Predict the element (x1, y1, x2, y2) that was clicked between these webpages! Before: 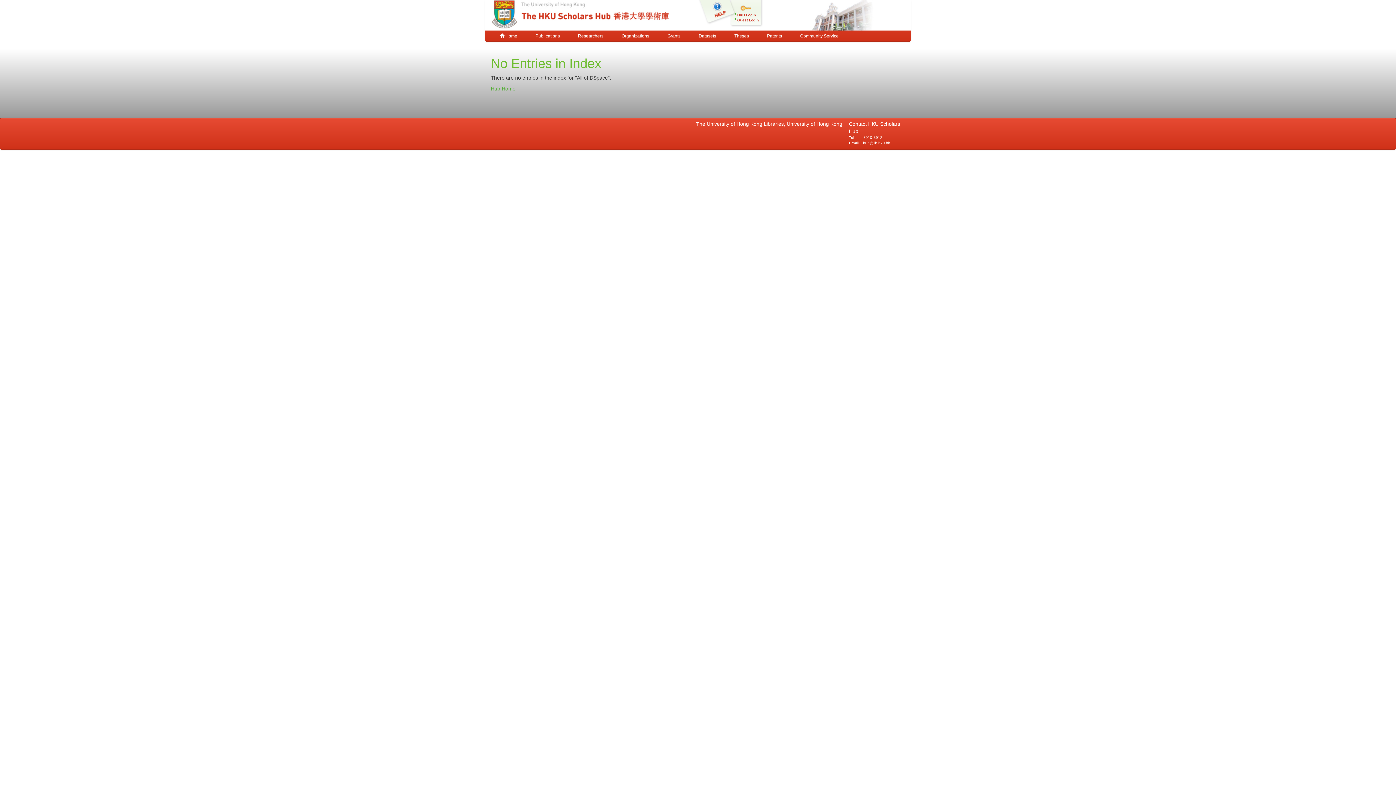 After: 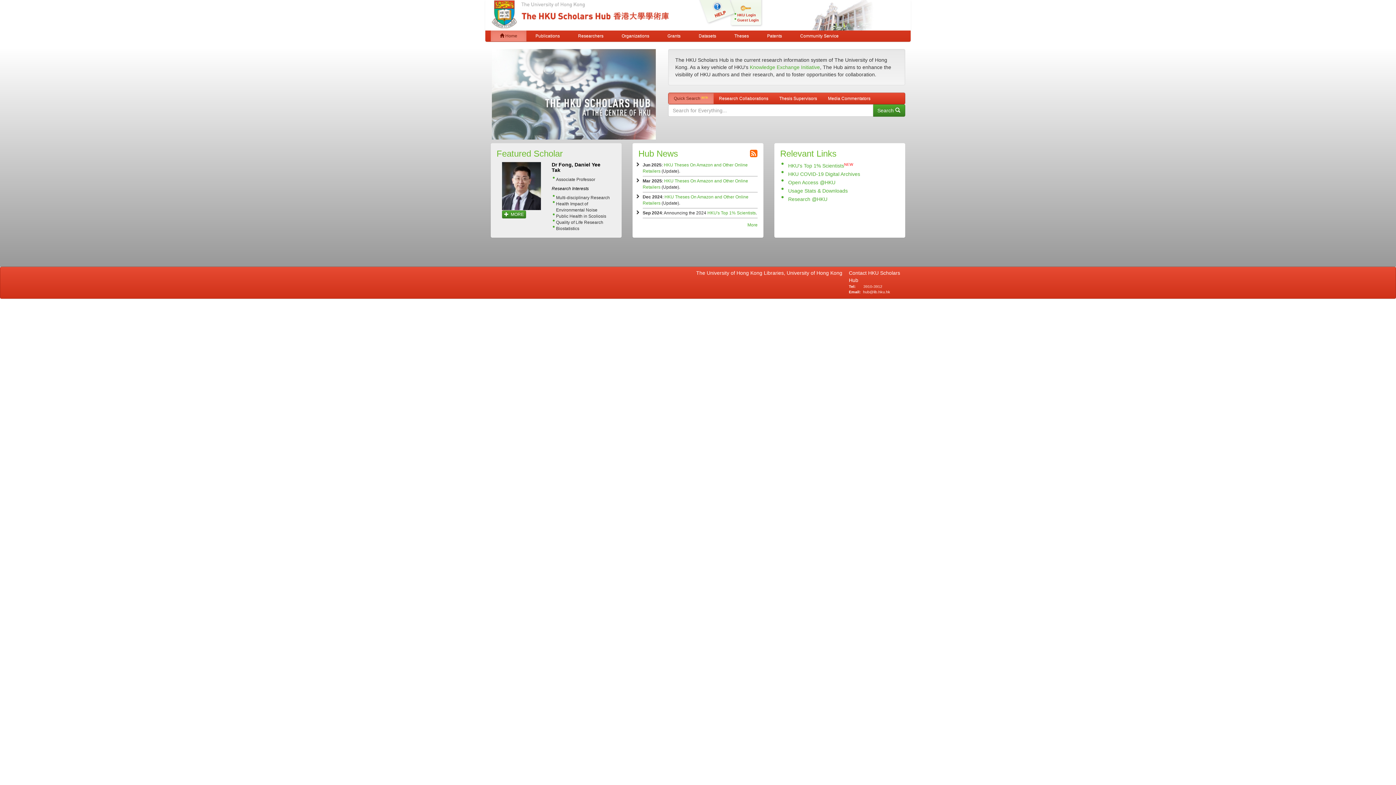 Action: bbox: (490, 0, 692, 30)